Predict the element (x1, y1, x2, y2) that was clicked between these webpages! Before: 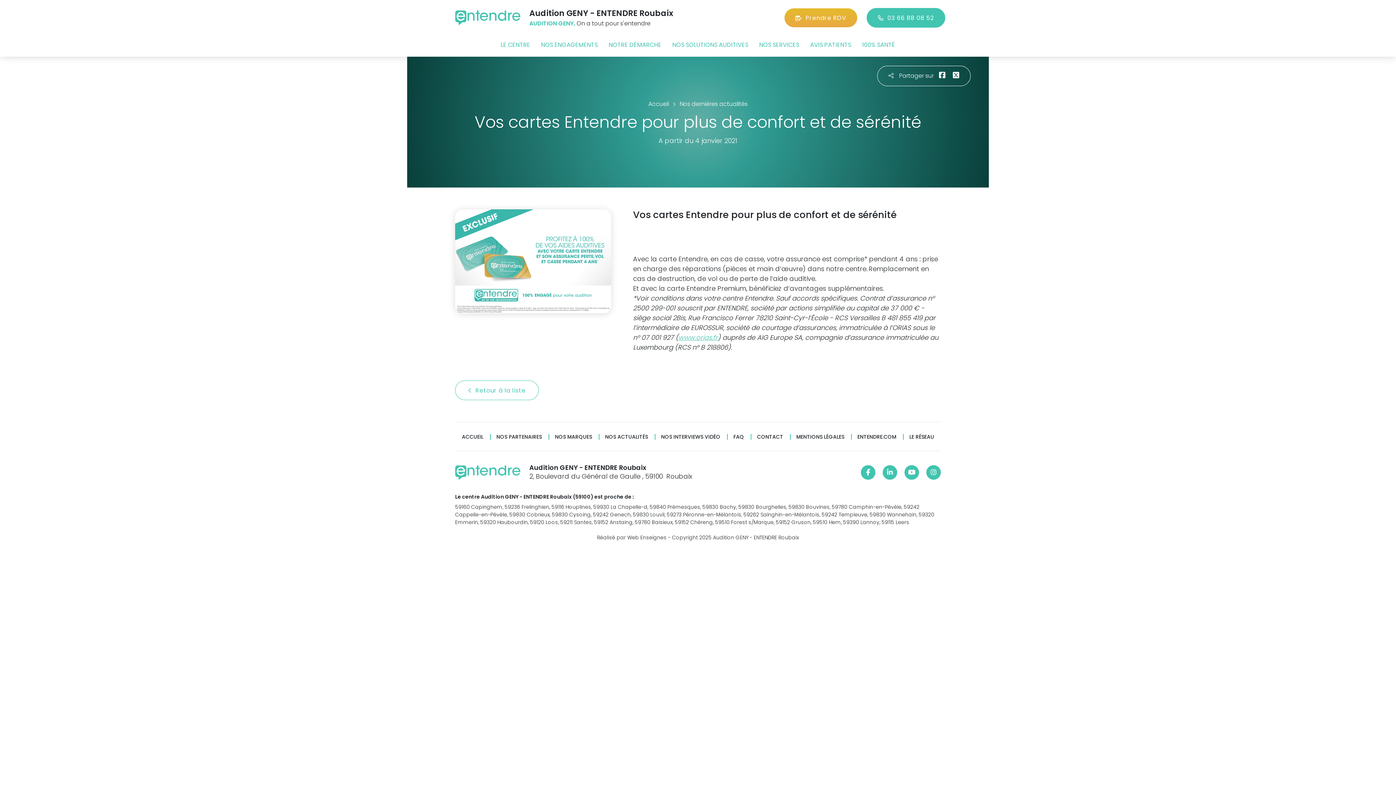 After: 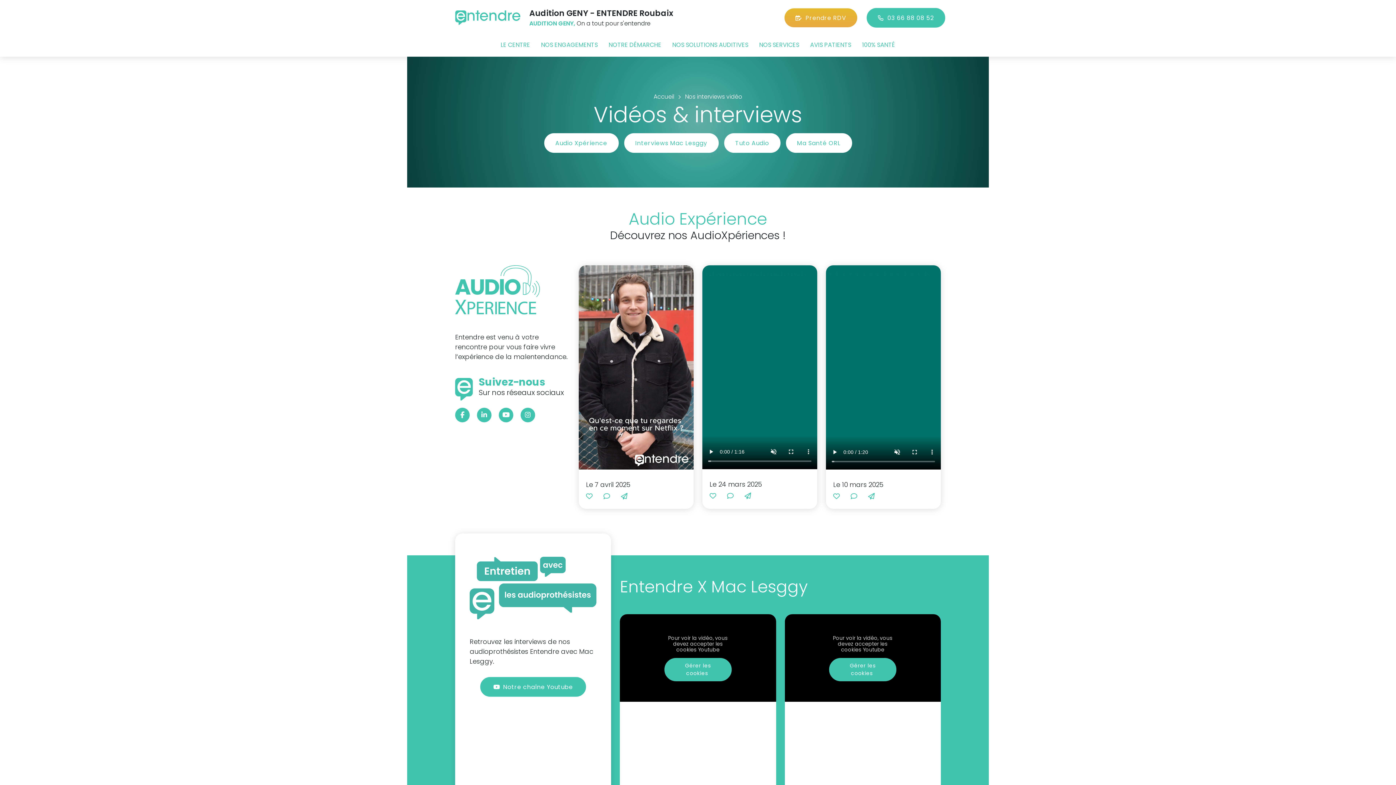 Action: label: NOS INTERVIEWS VIDÉO bbox: (661, 434, 720, 440)